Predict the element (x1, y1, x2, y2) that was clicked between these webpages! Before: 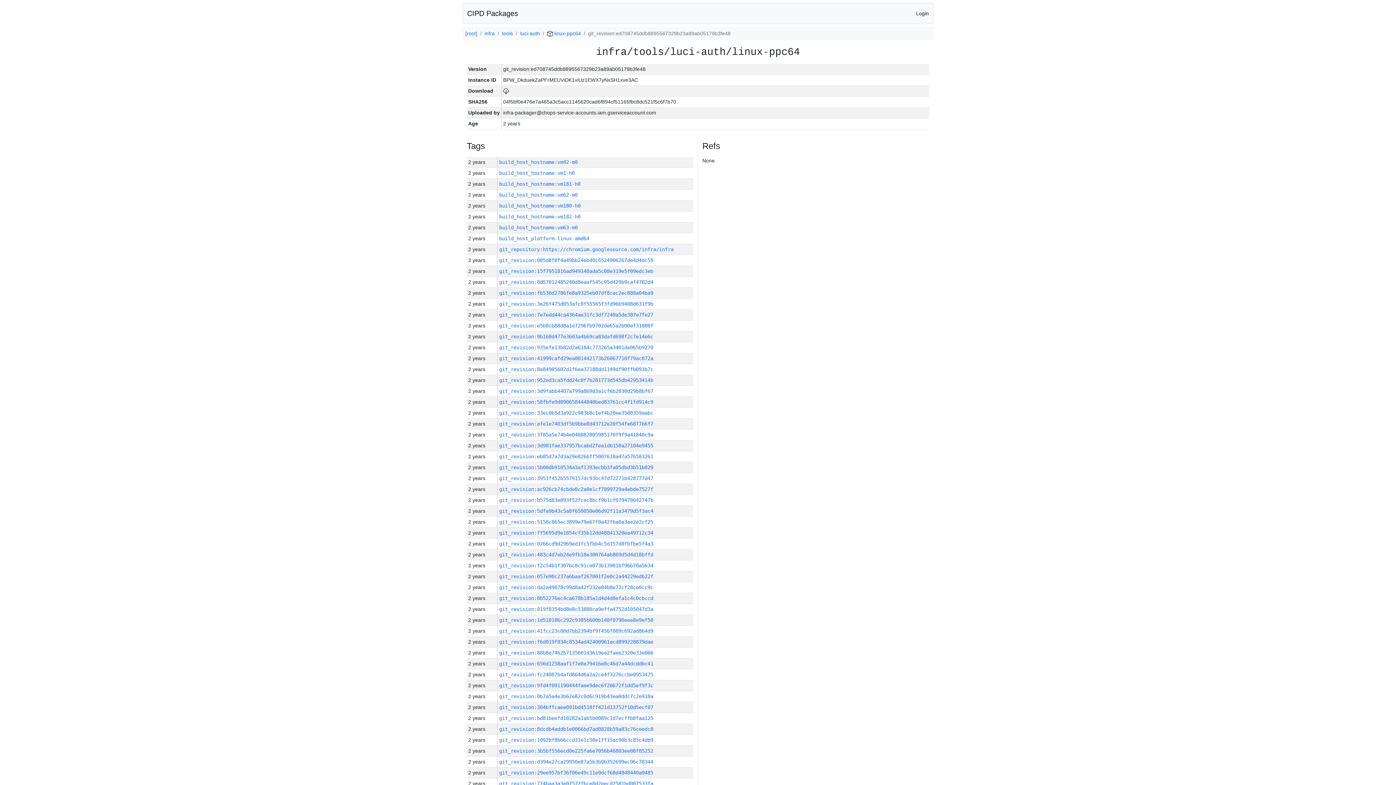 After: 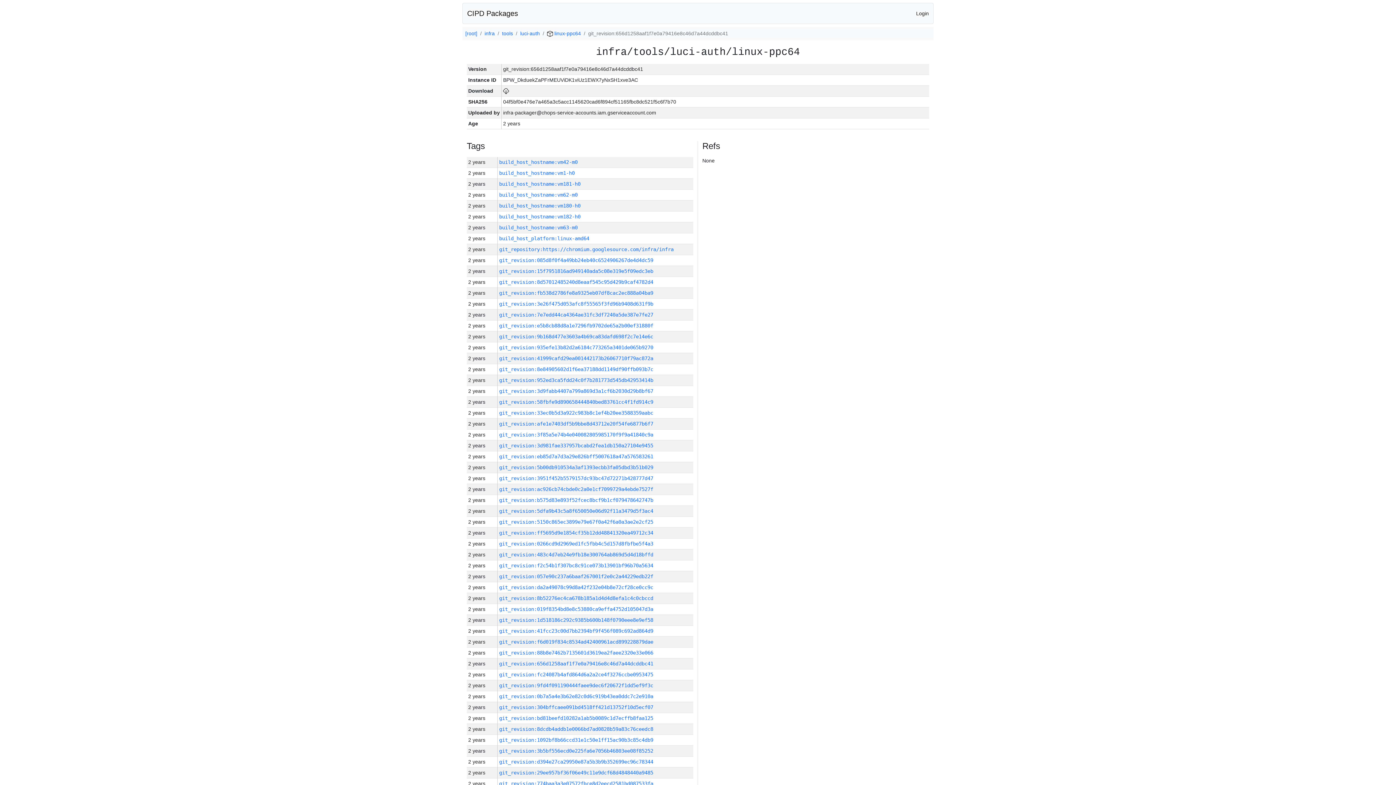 Action: bbox: (499, 661, 653, 666) label: git_revision:656d1258aaf1f7e0a79416e8c46d7a44dcddbc41